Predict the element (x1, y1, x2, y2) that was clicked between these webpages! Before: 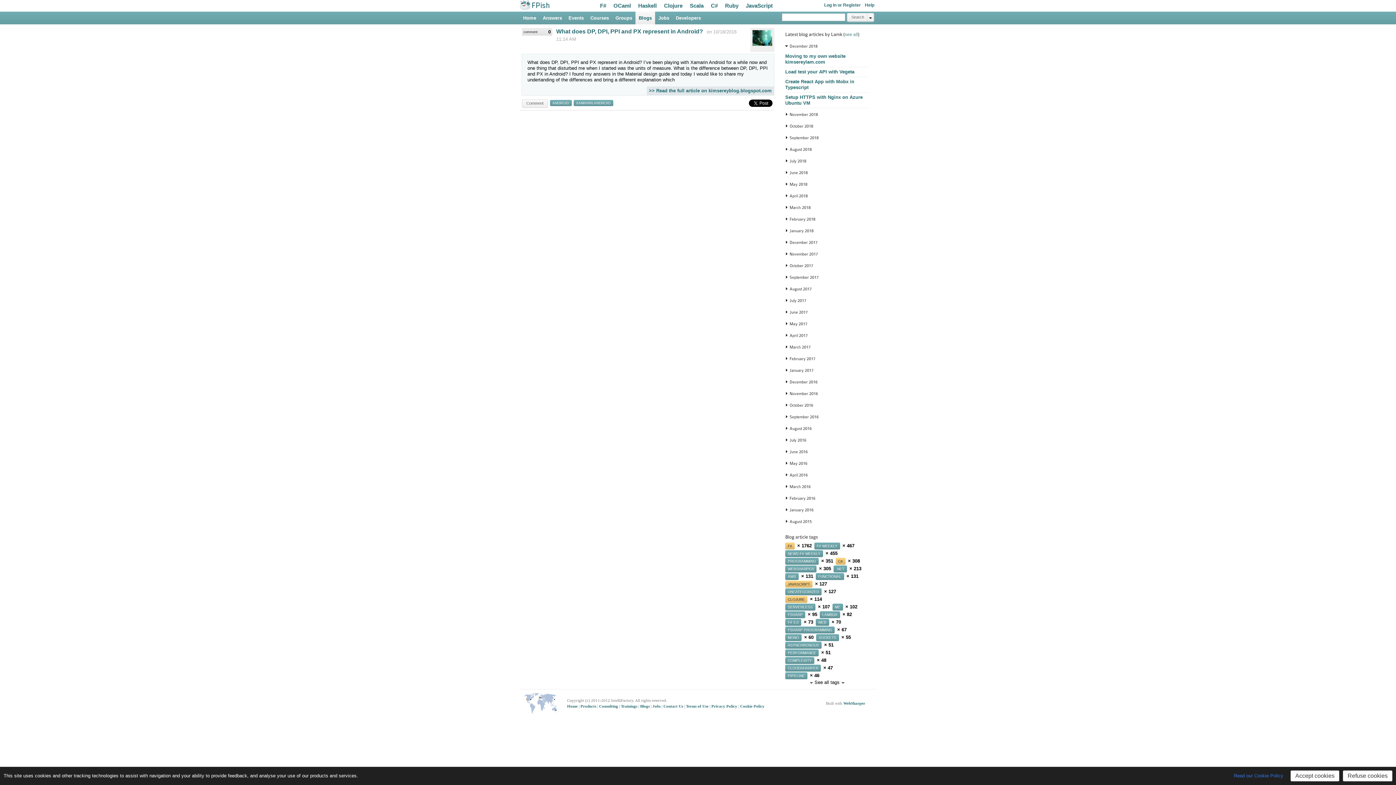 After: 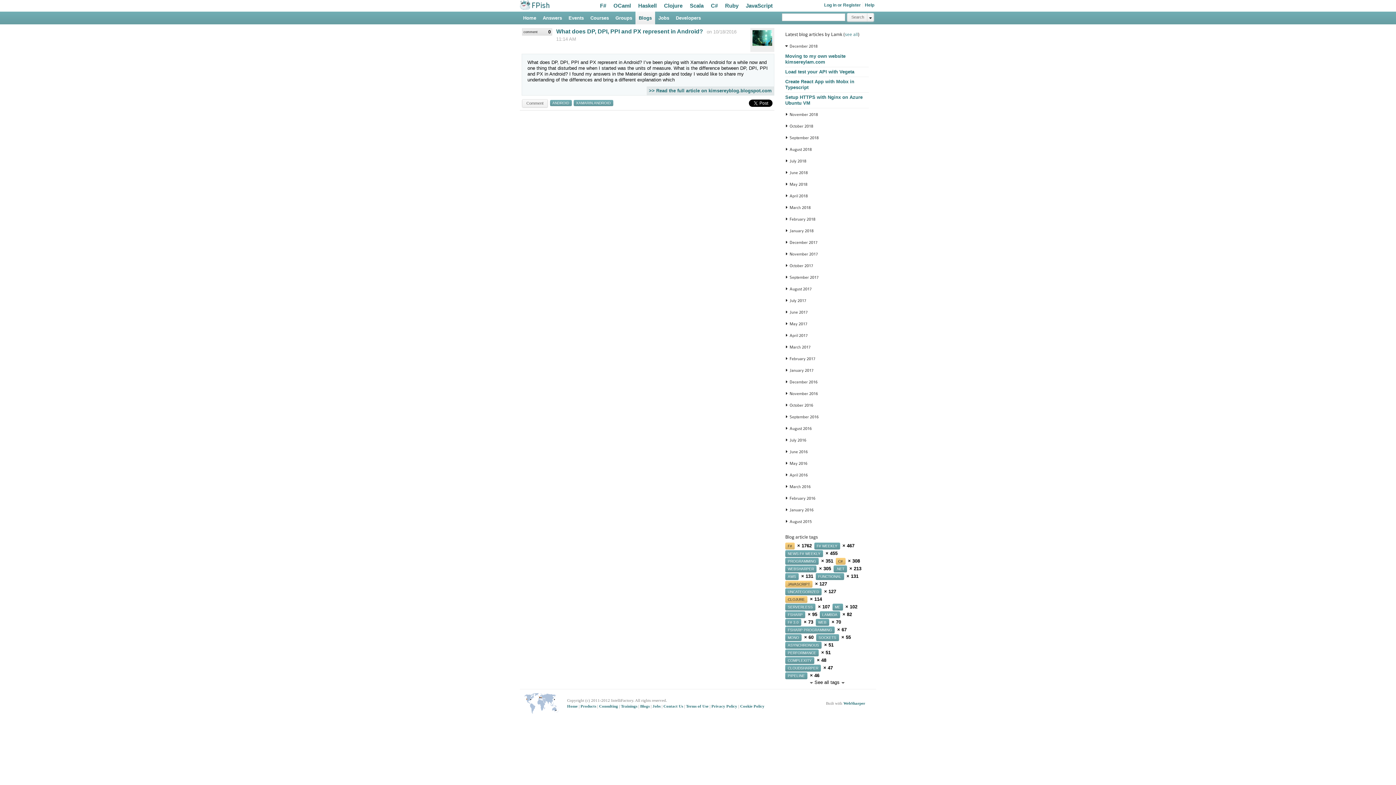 Action: label: Refuse cookies bbox: (1343, 770, 1392, 781)